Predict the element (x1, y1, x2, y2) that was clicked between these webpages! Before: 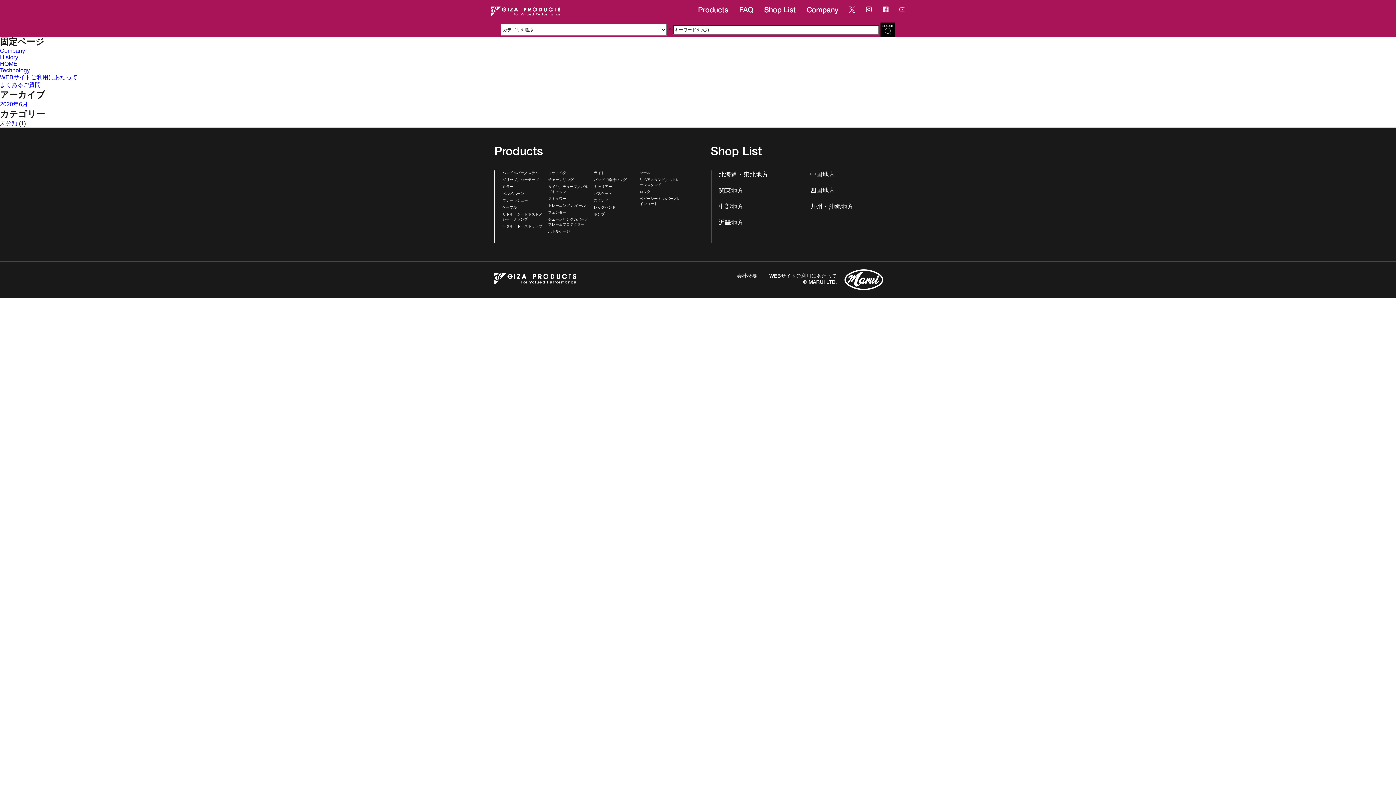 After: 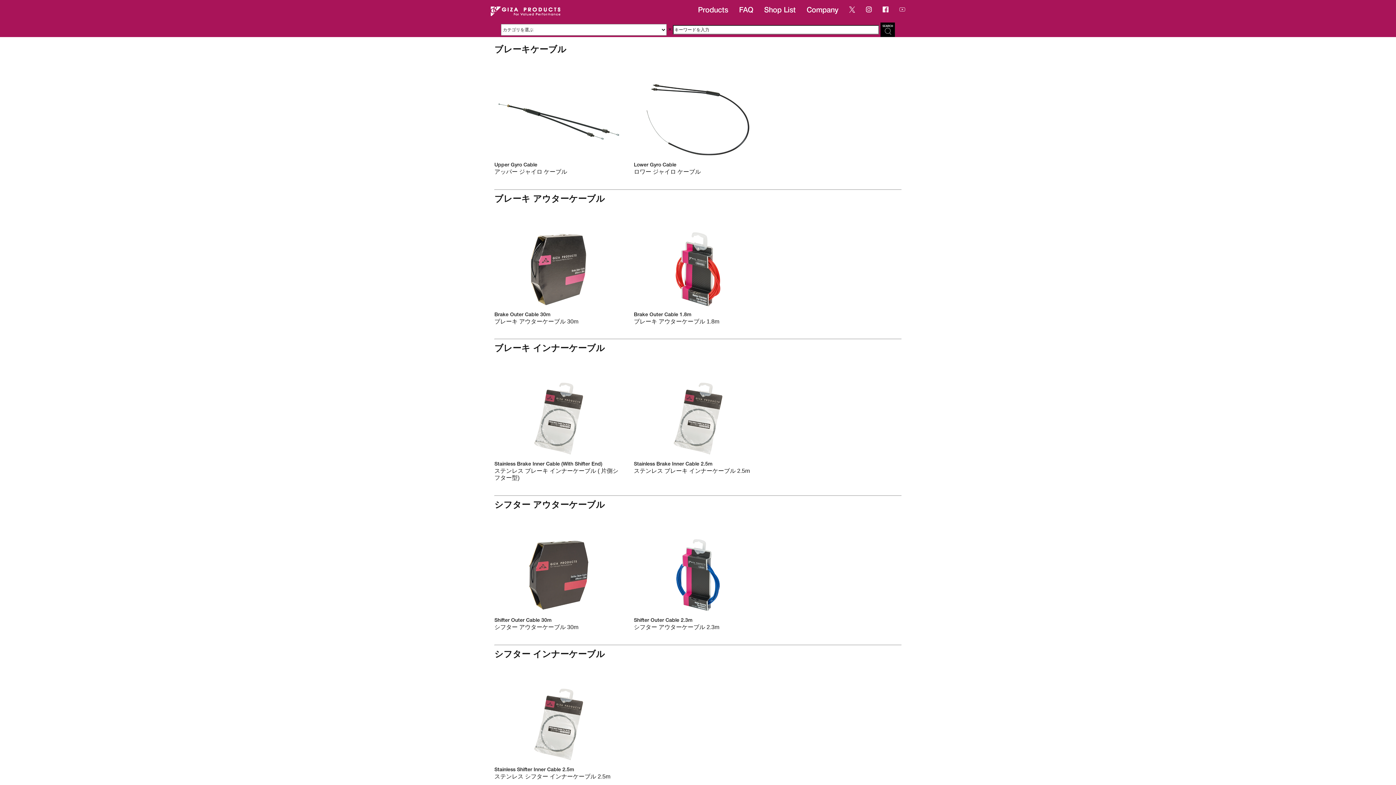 Action: label: ケーブル bbox: (502, 206, 517, 209)